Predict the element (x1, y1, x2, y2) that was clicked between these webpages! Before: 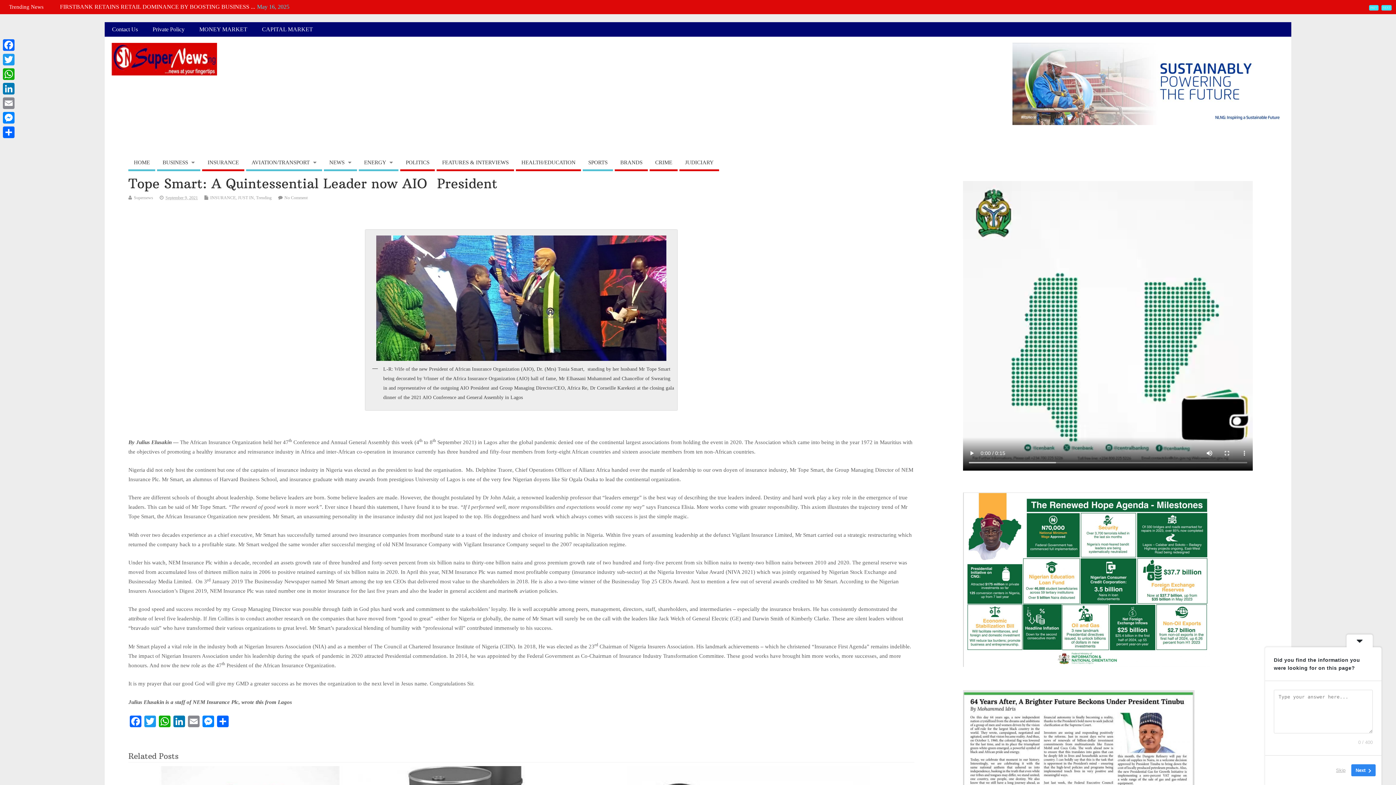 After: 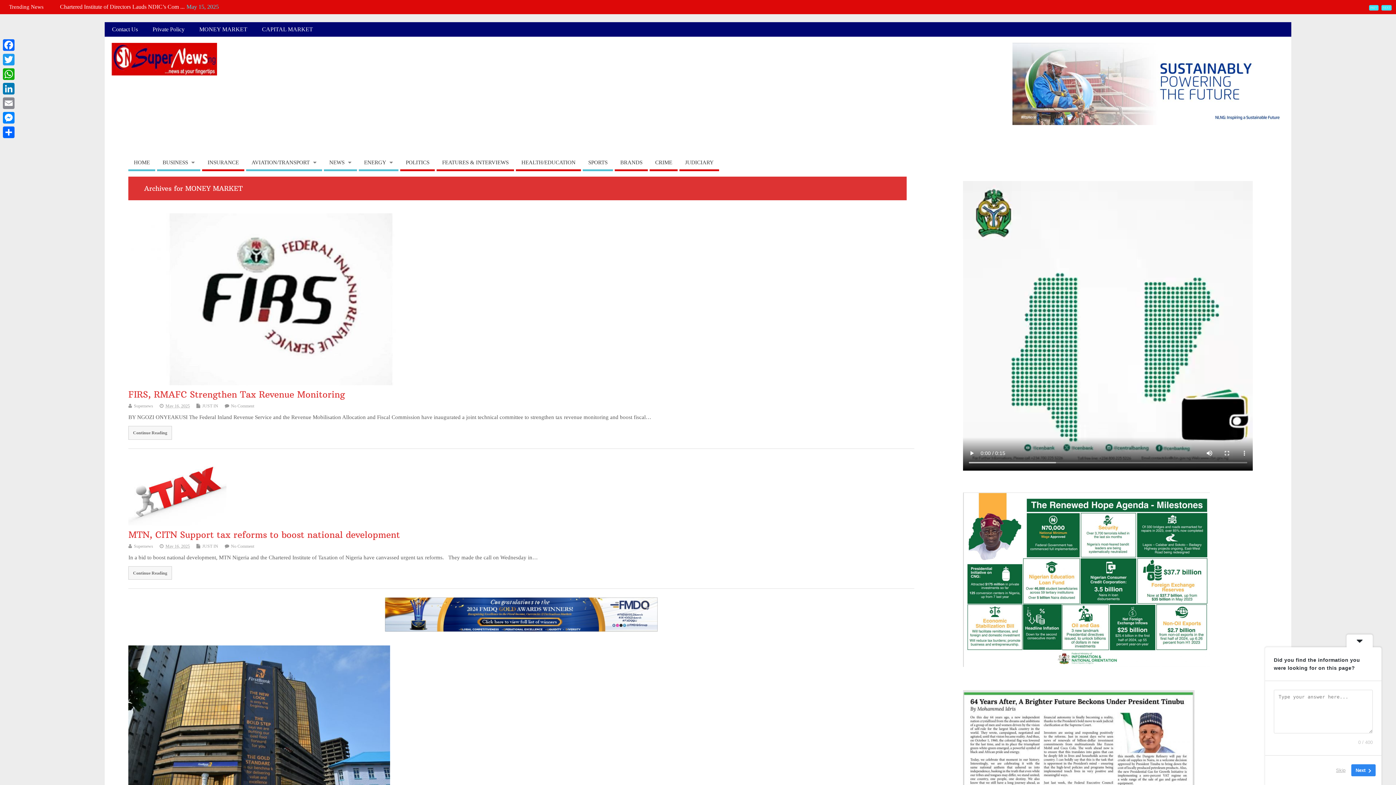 Action: label: MONEY MARKET bbox: (192, 22, 254, 36)